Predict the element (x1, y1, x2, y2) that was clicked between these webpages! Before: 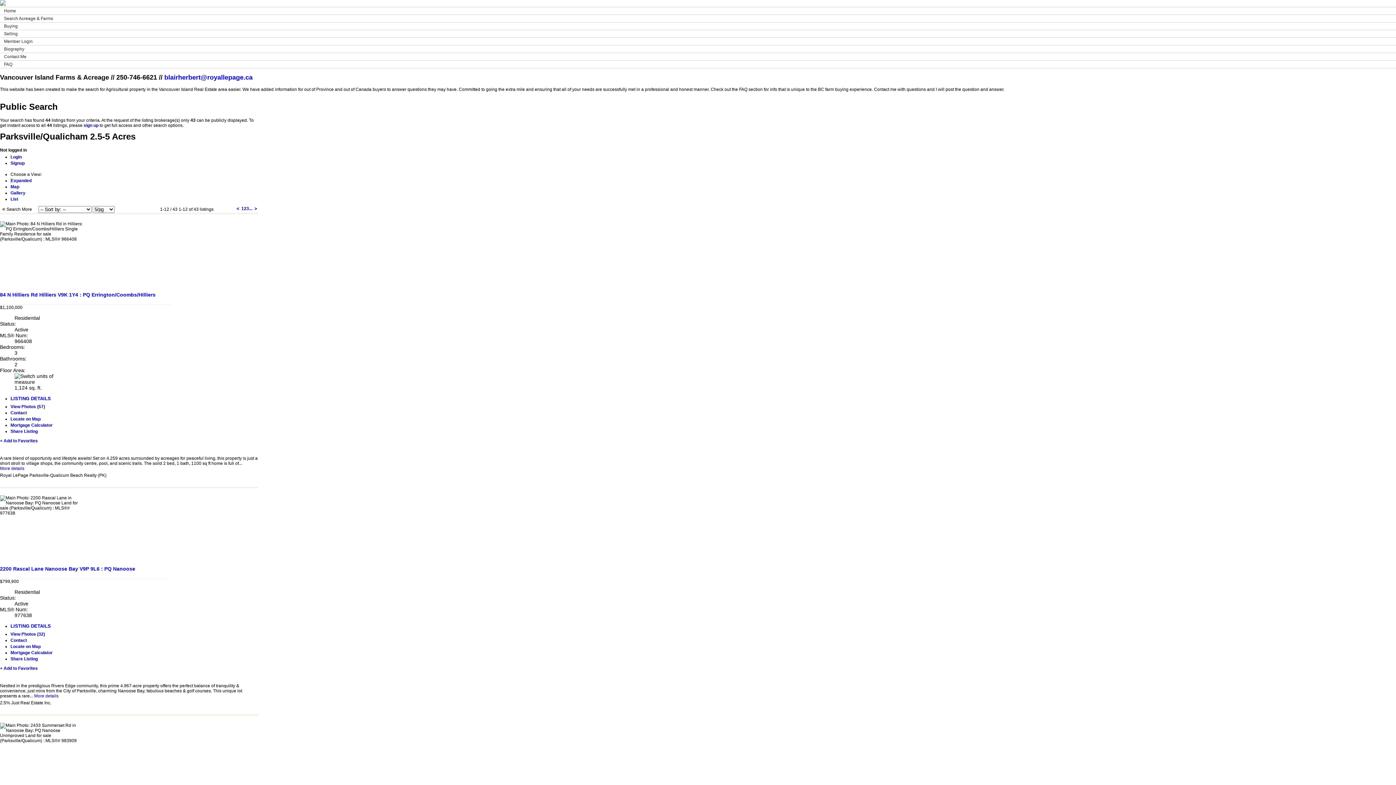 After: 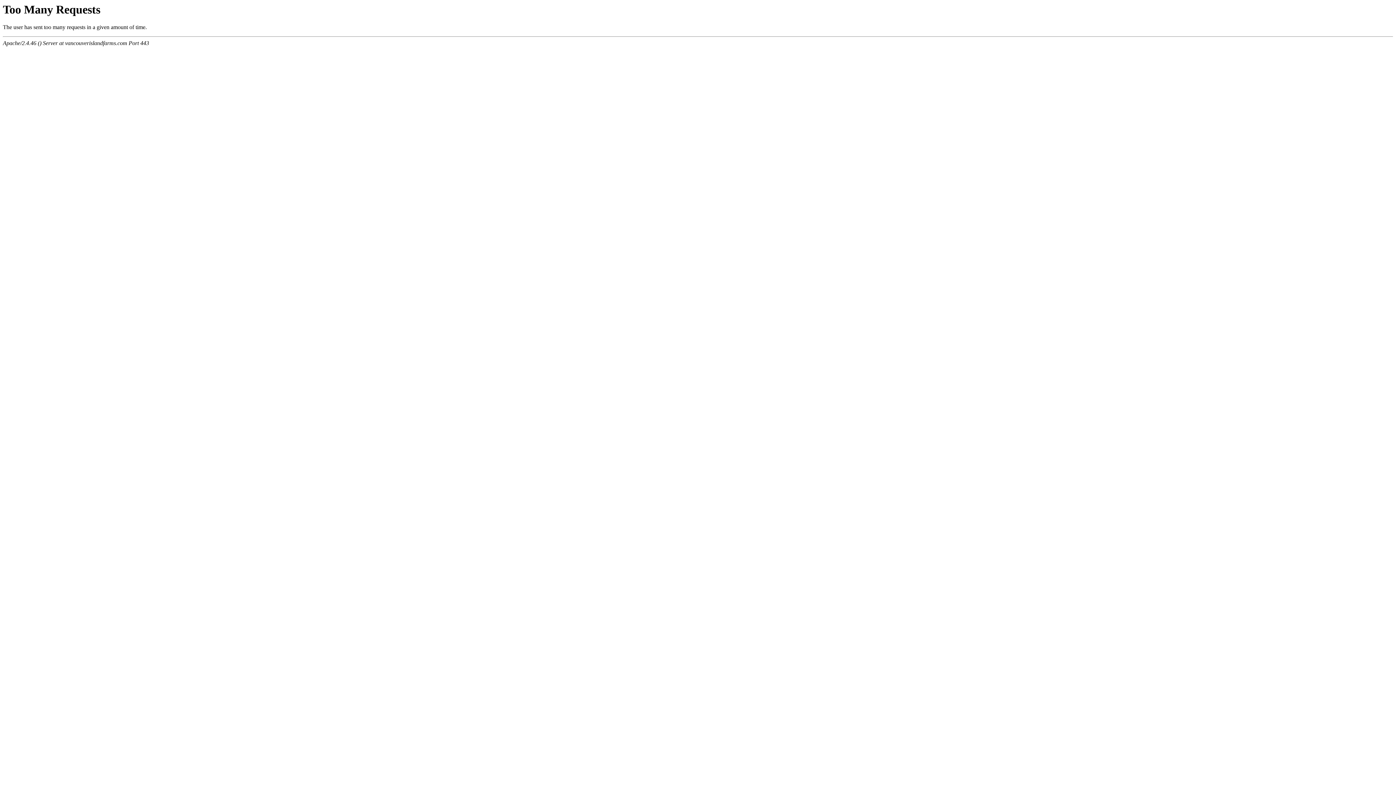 Action: label: Biography bbox: (0, 45, 1396, 52)